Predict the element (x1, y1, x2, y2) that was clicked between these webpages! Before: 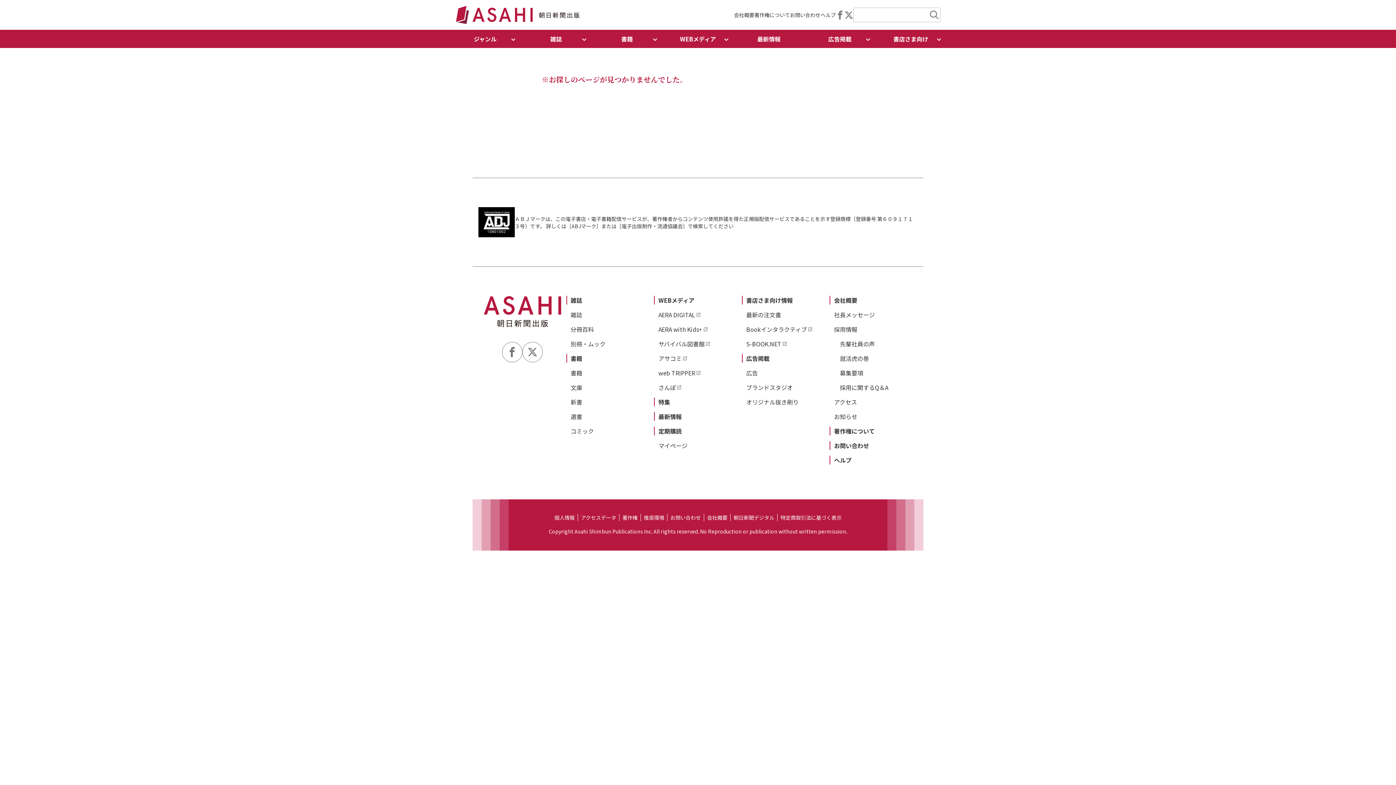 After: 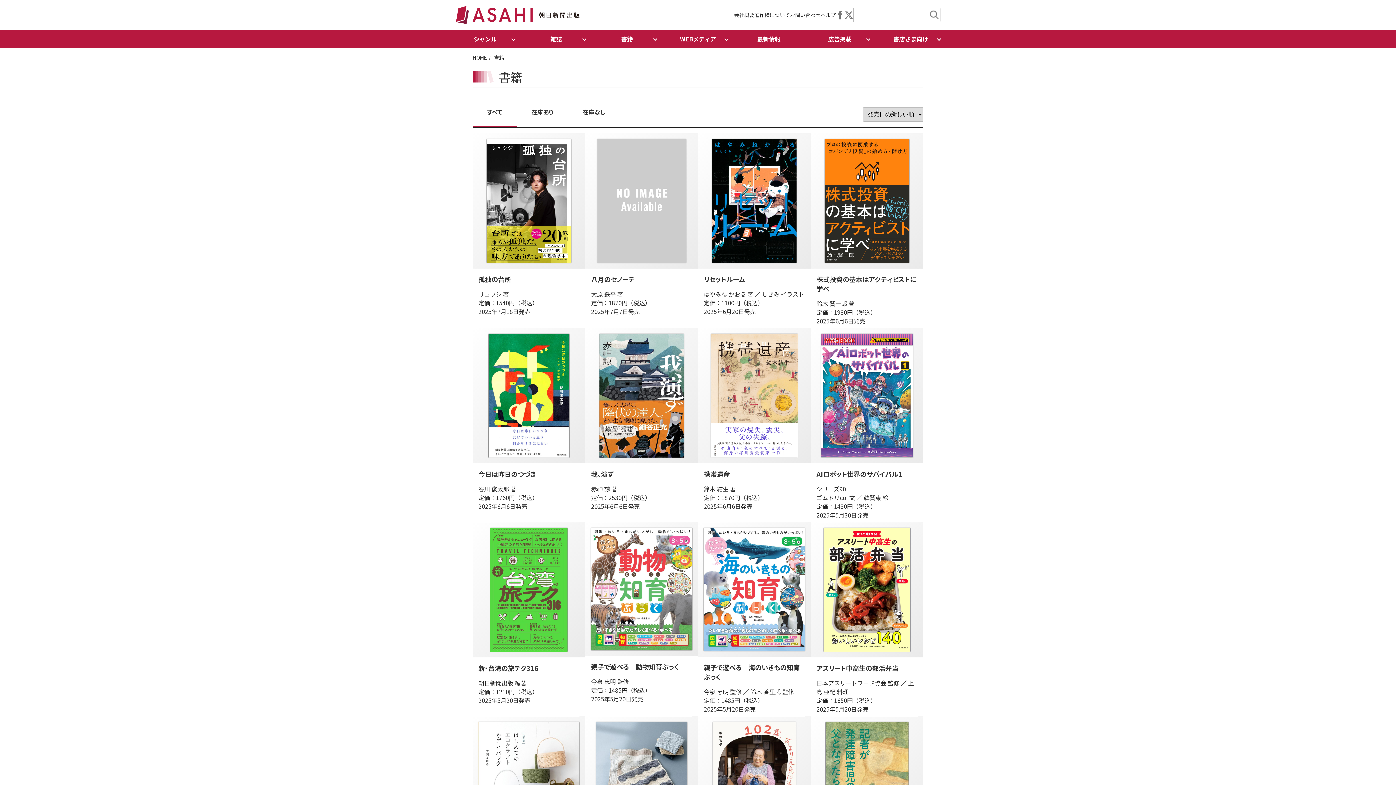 Action: bbox: (570, 354, 582, 362) label: 書籍